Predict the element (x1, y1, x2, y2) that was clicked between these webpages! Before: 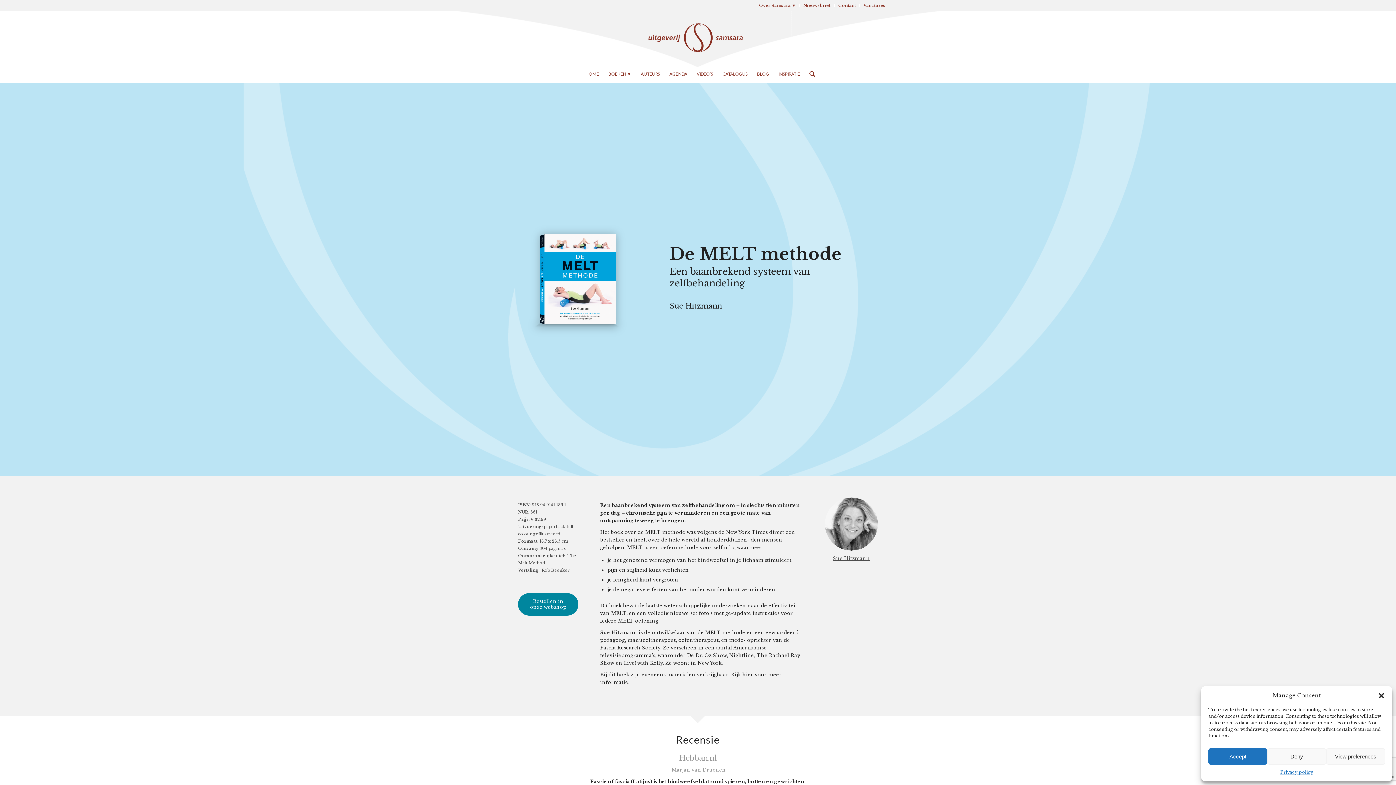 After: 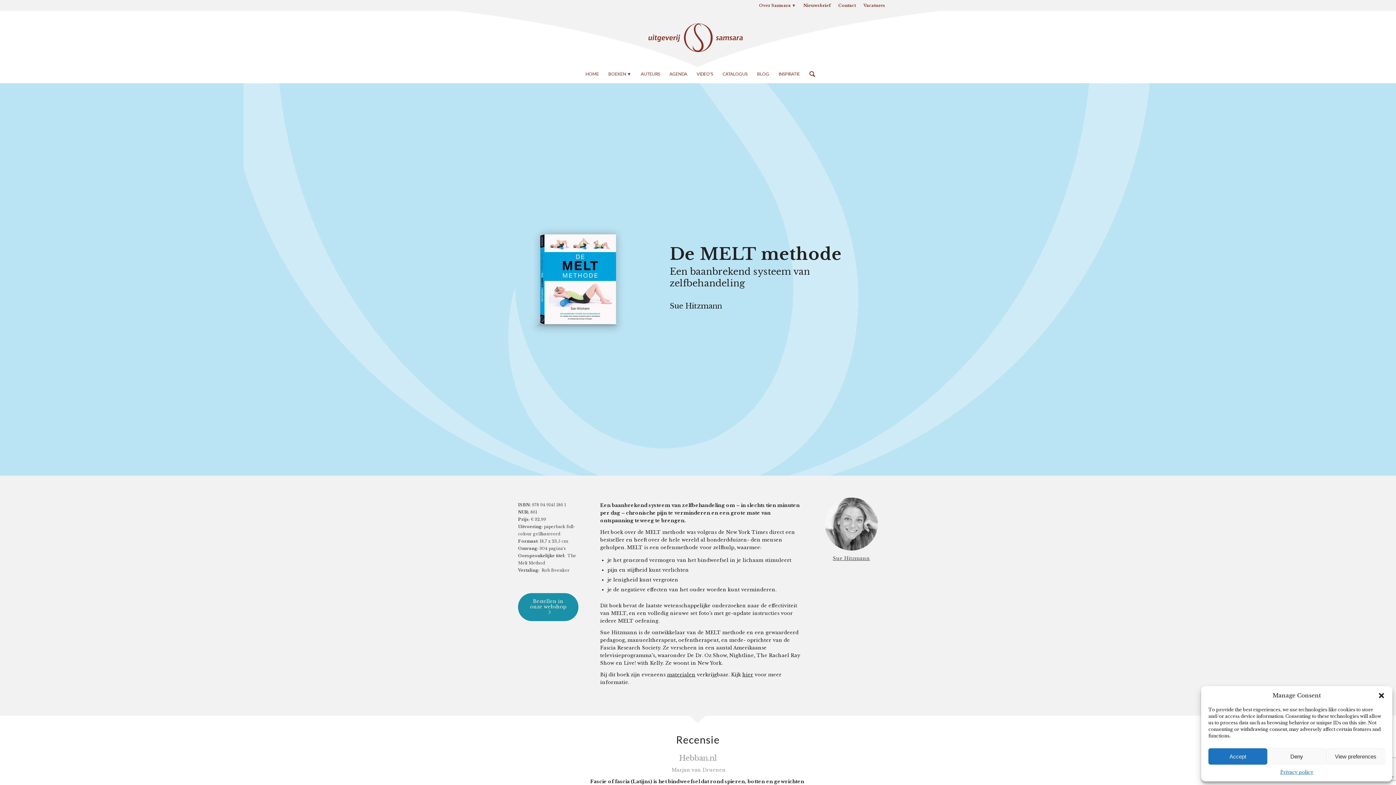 Action: label: Bestellen in onze webshop bbox: (518, 593, 578, 616)